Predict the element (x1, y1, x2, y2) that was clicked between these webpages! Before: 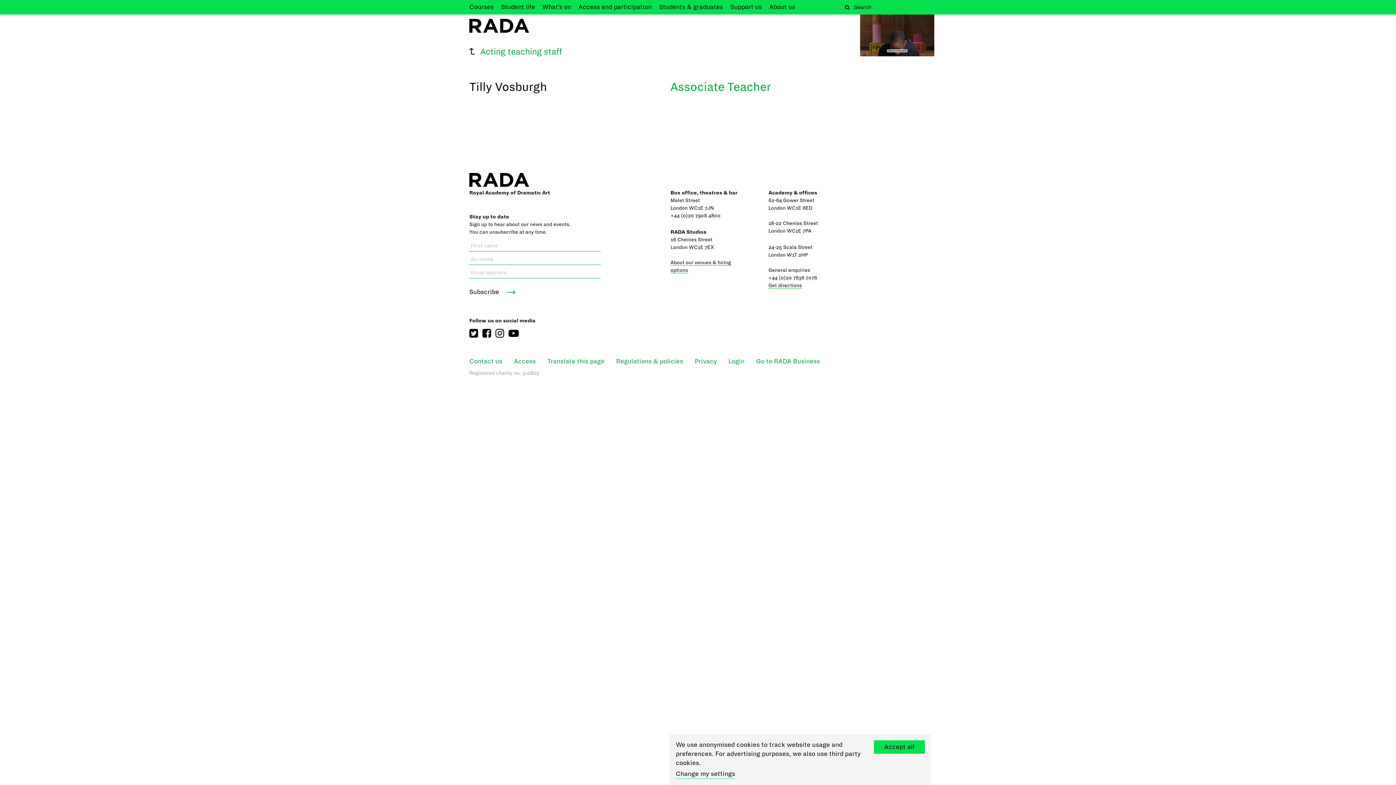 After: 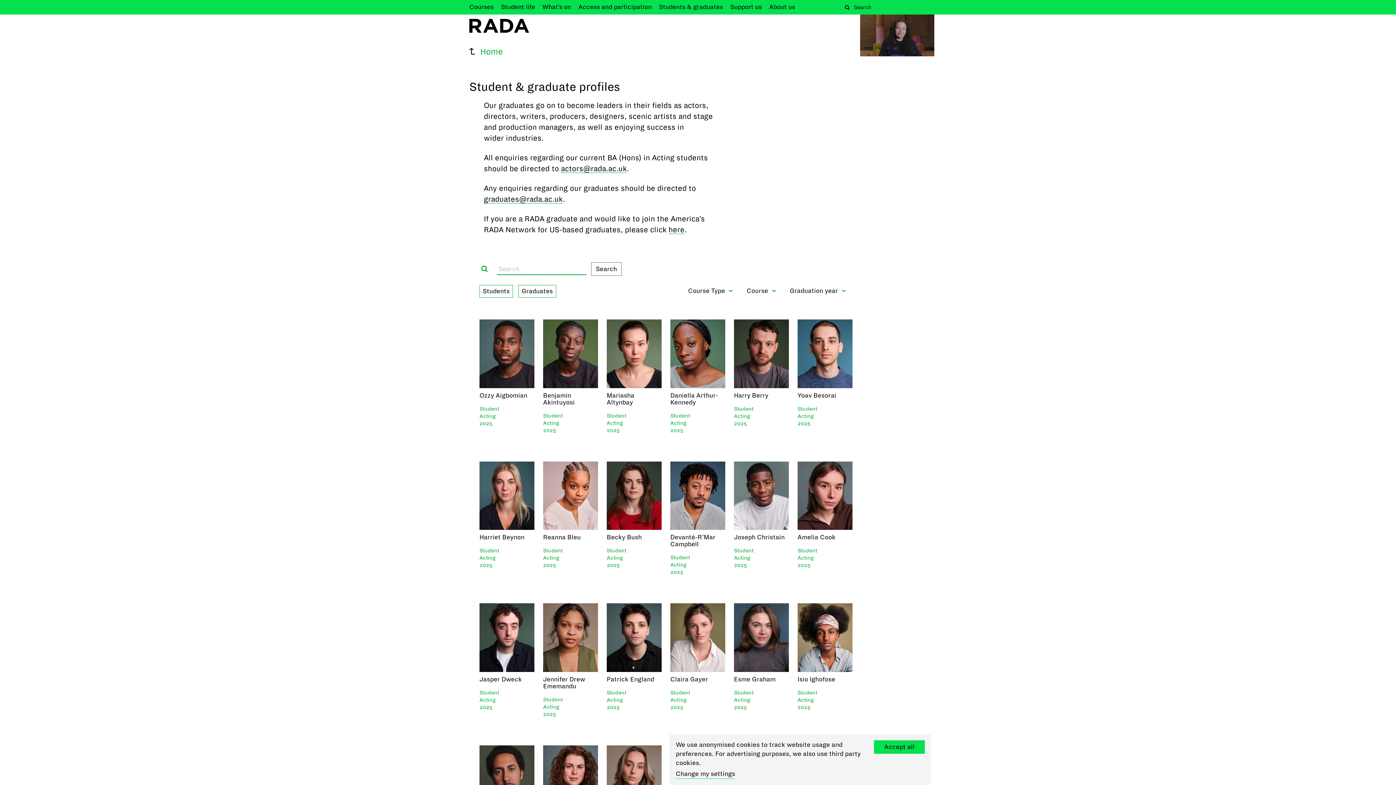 Action: bbox: (659, 0, 723, 14) label: Students & graduates